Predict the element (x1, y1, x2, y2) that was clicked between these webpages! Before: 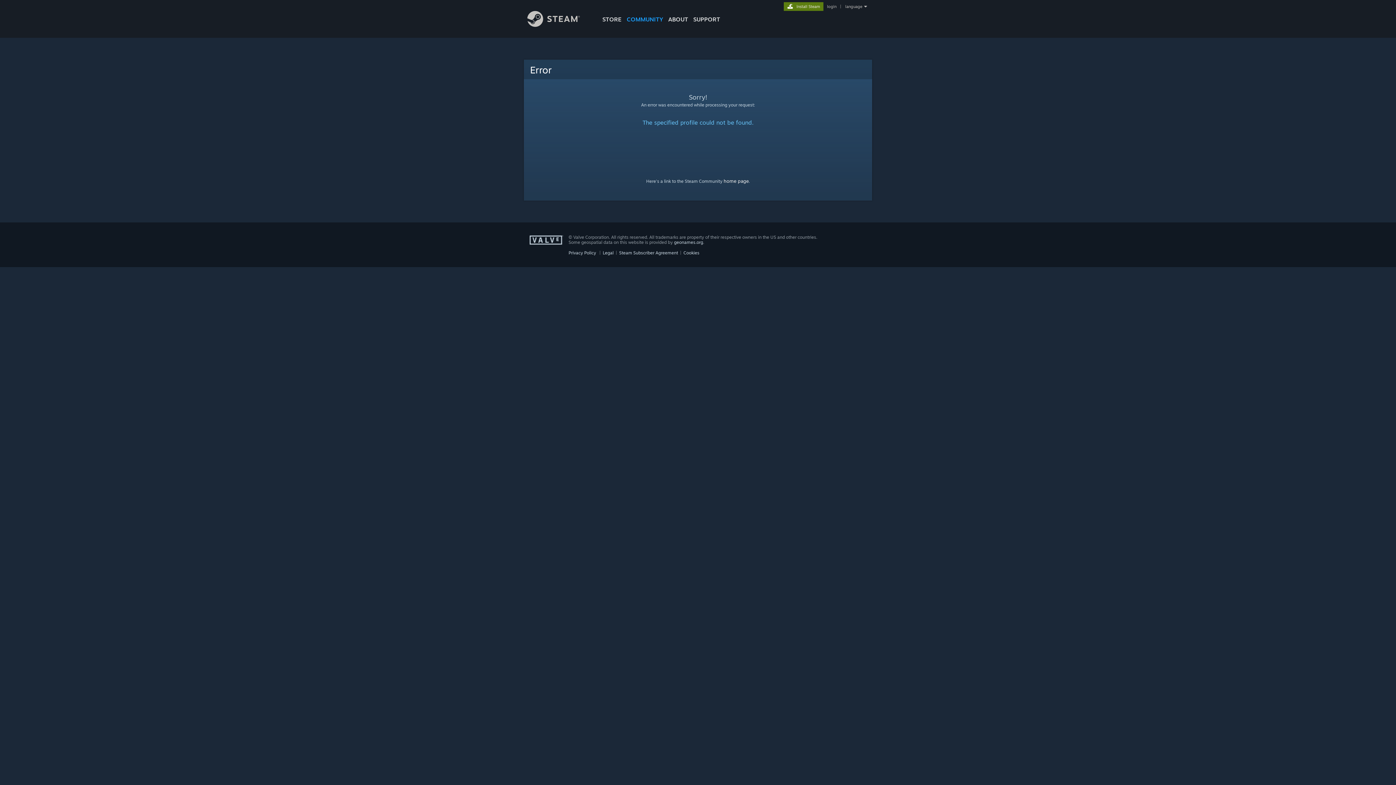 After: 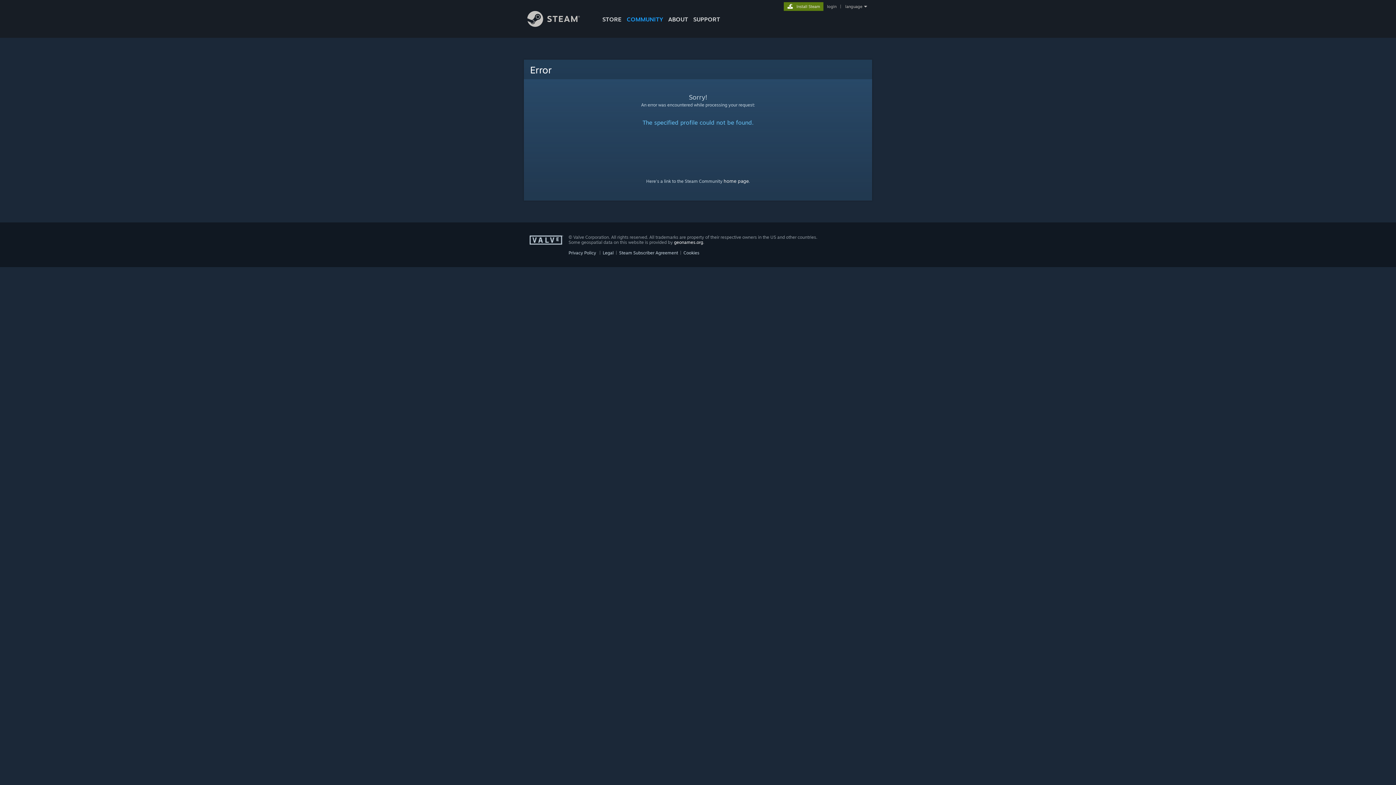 Action: bbox: (674, 239, 703, 245) label: geonames.org